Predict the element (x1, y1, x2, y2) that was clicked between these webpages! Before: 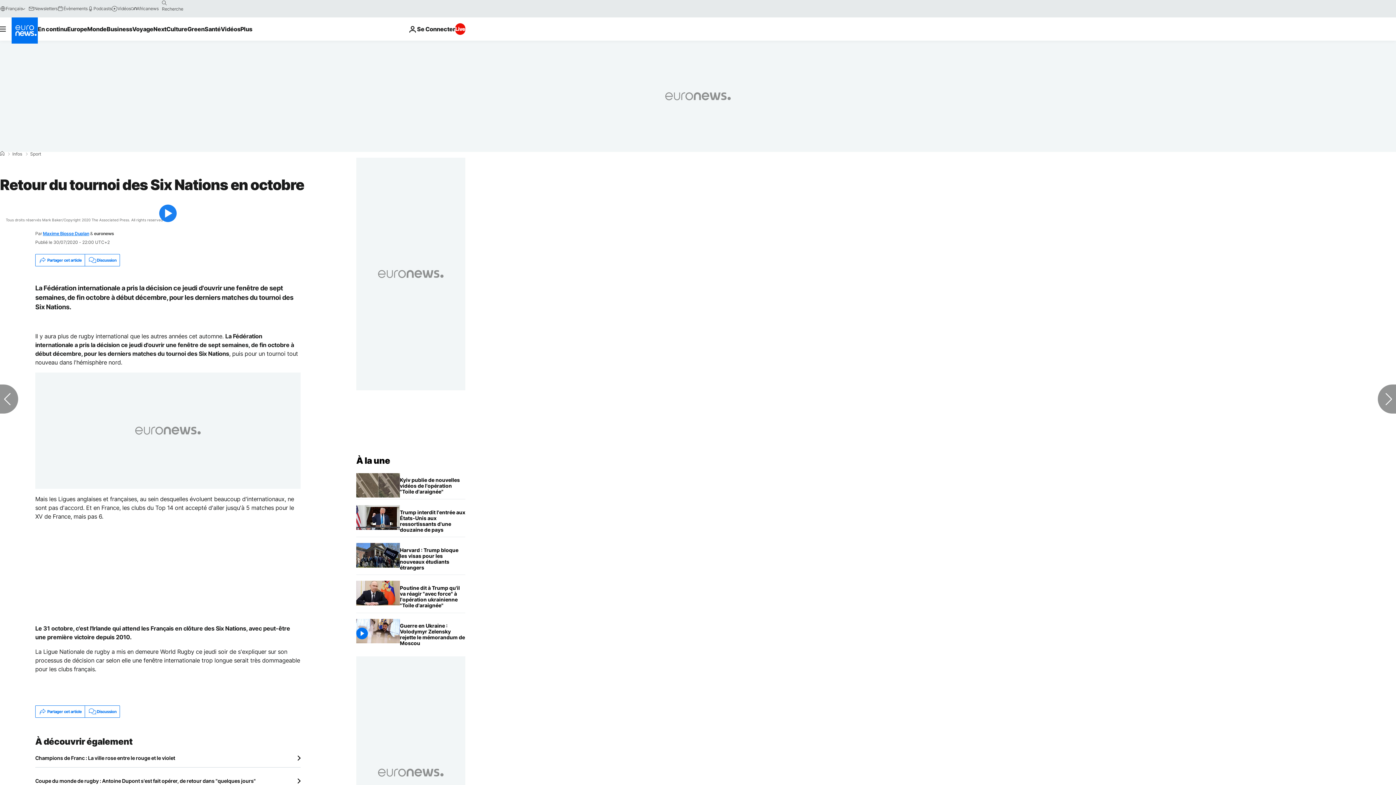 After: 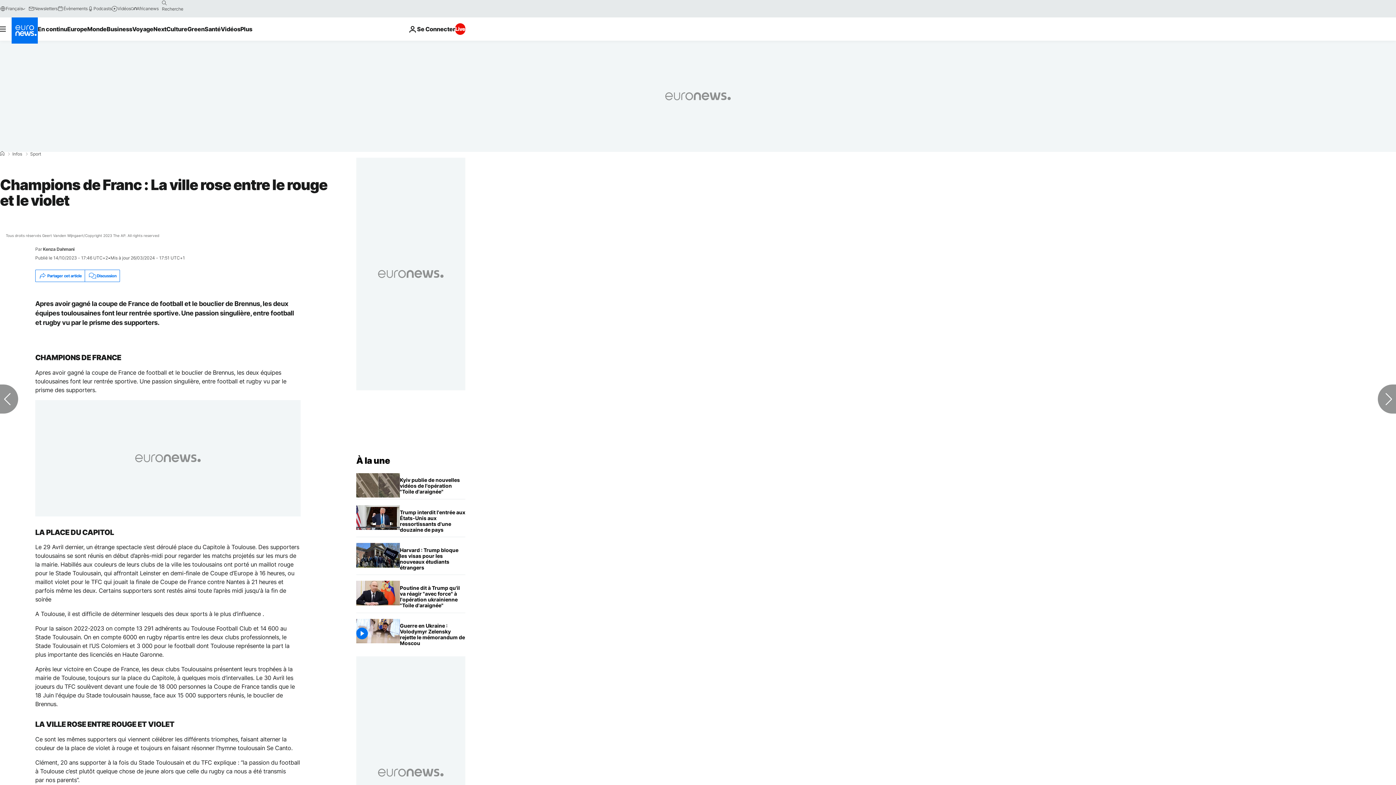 Action: label: Champions de Franc : La ville rose entre le rouge et le violet bbox: (35, 755, 300, 761)